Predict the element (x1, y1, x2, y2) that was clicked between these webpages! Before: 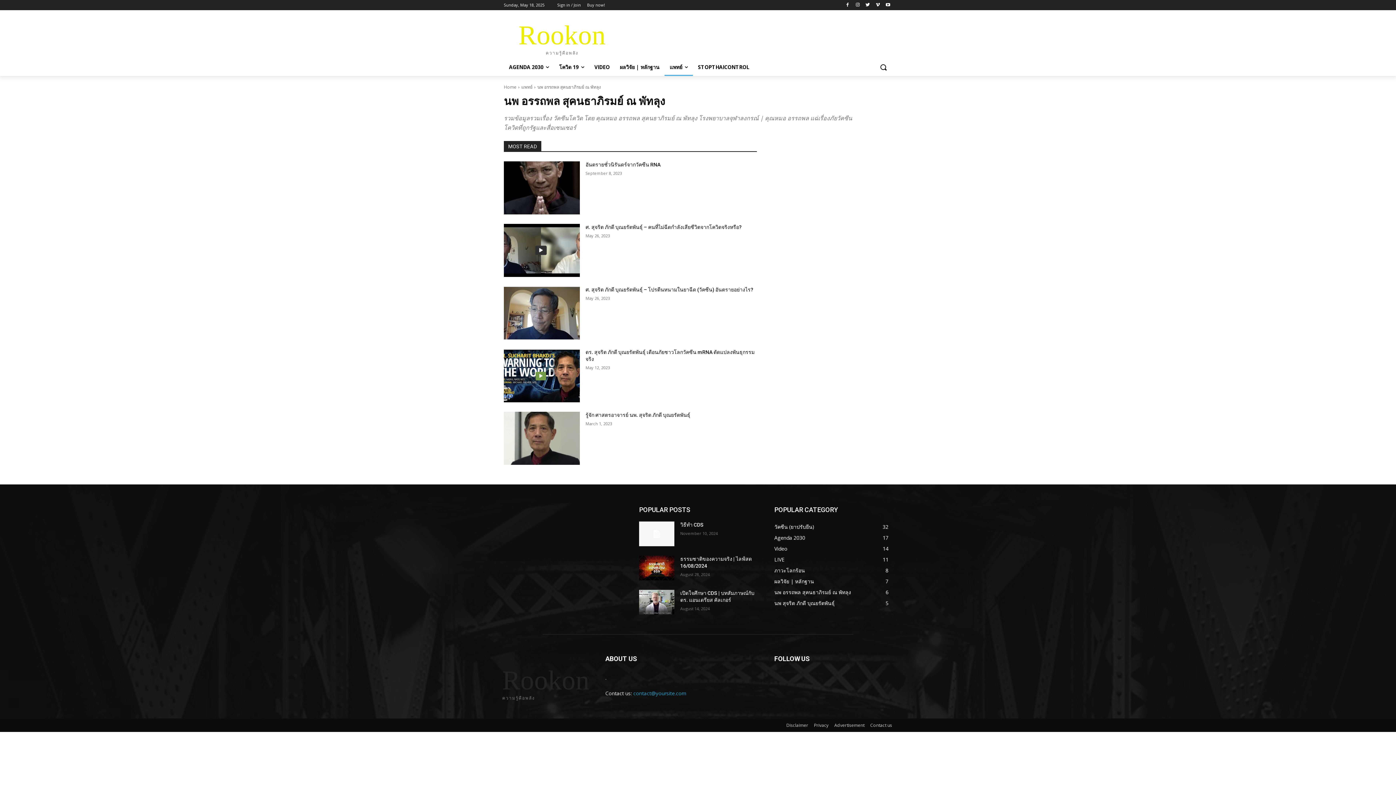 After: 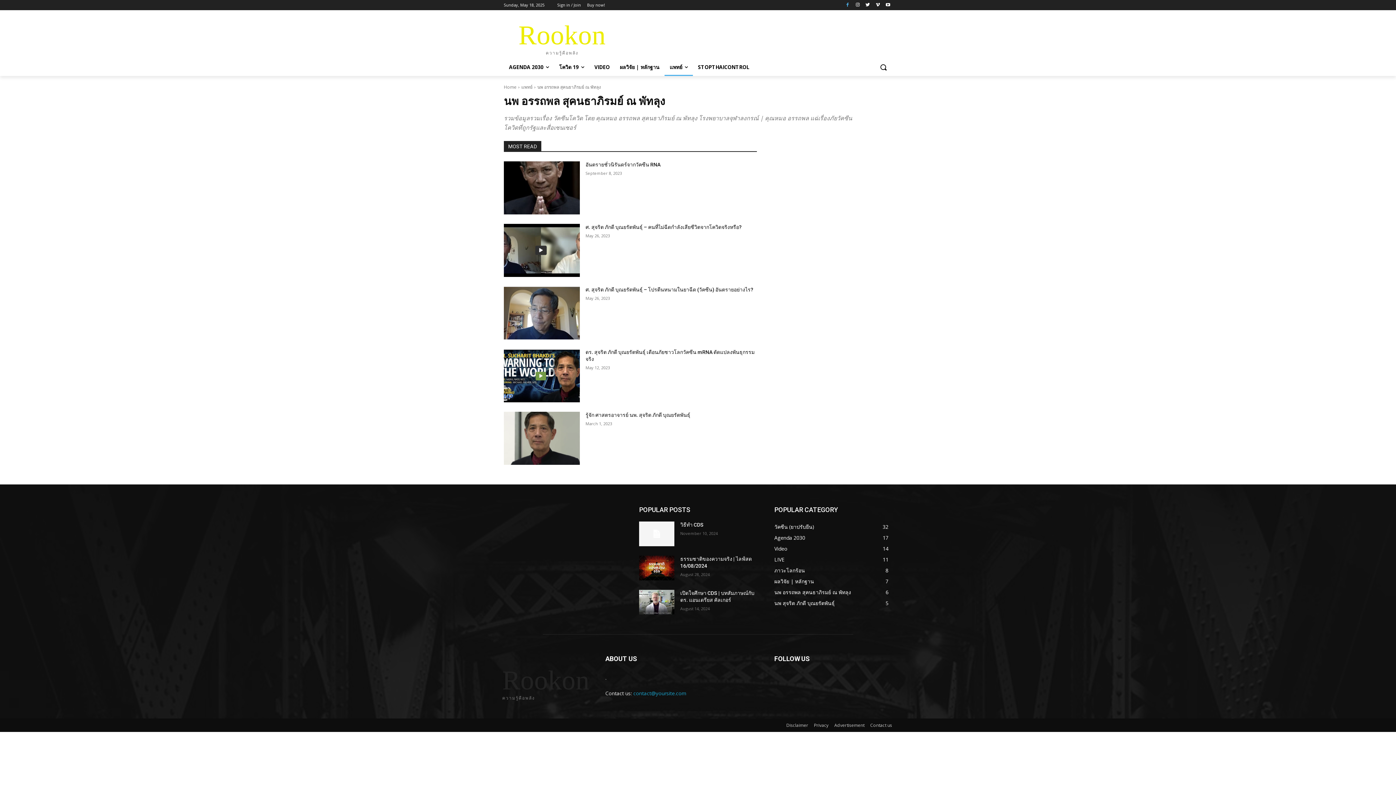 Action: bbox: (843, 0, 851, 9)